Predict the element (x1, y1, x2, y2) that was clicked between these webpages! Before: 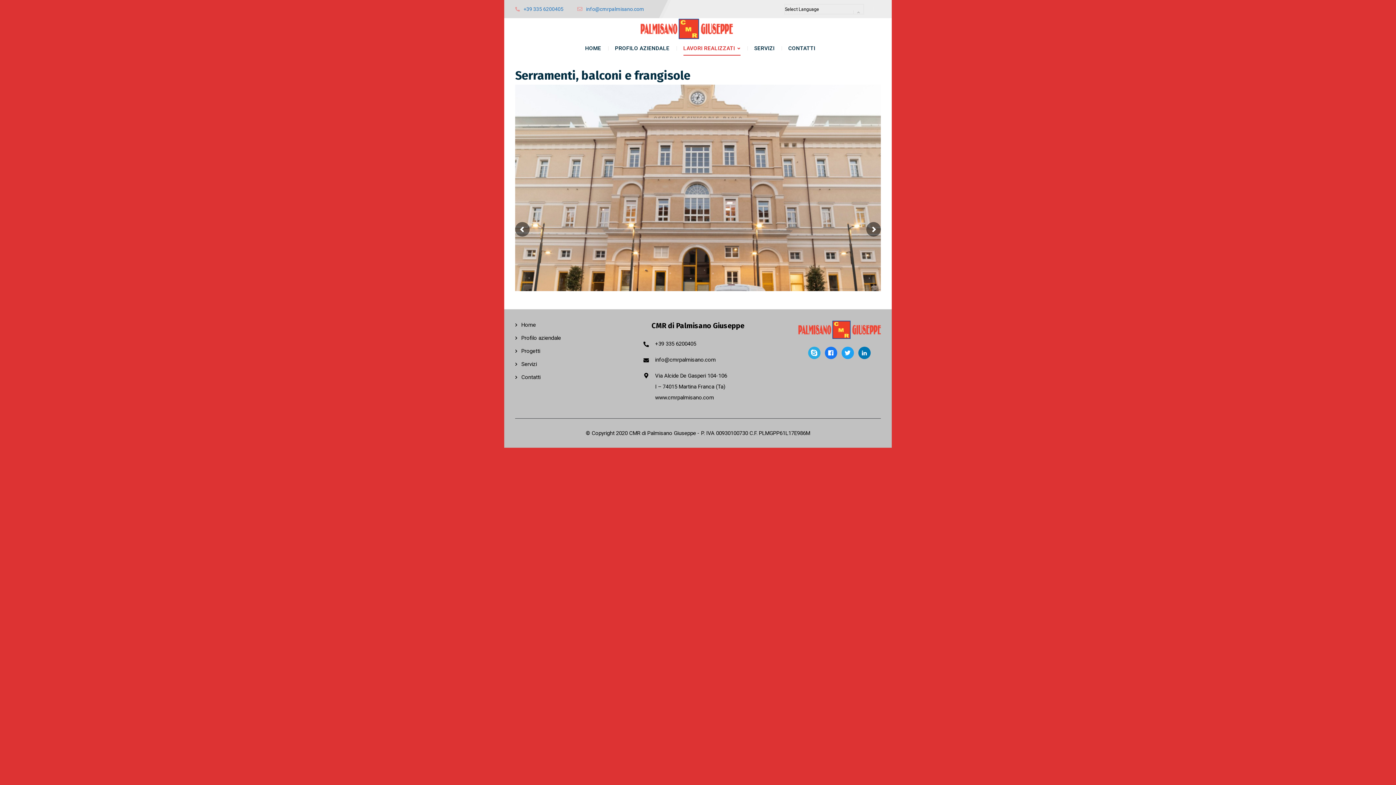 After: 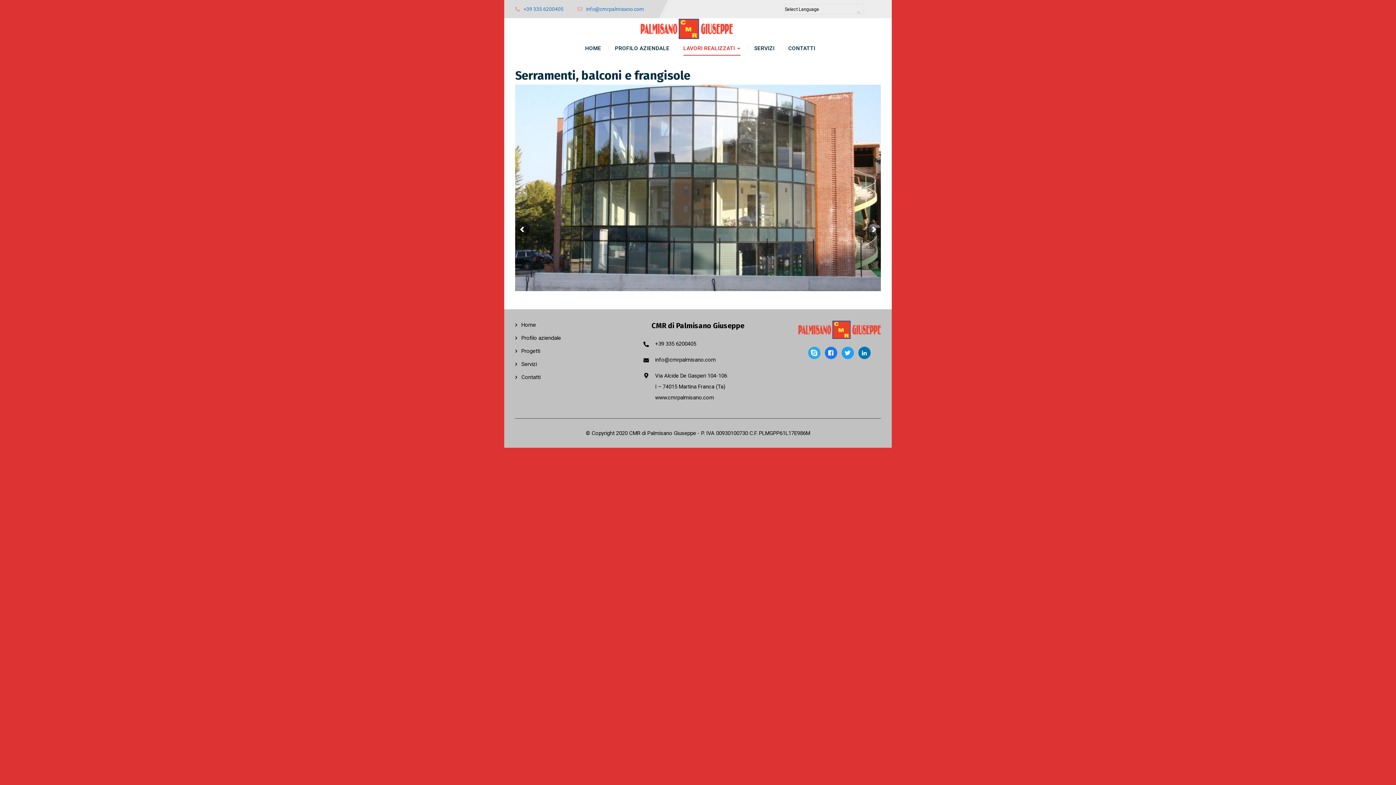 Action: bbox: (577, 6, 644, 12) label: info@cmrpalmisano.com